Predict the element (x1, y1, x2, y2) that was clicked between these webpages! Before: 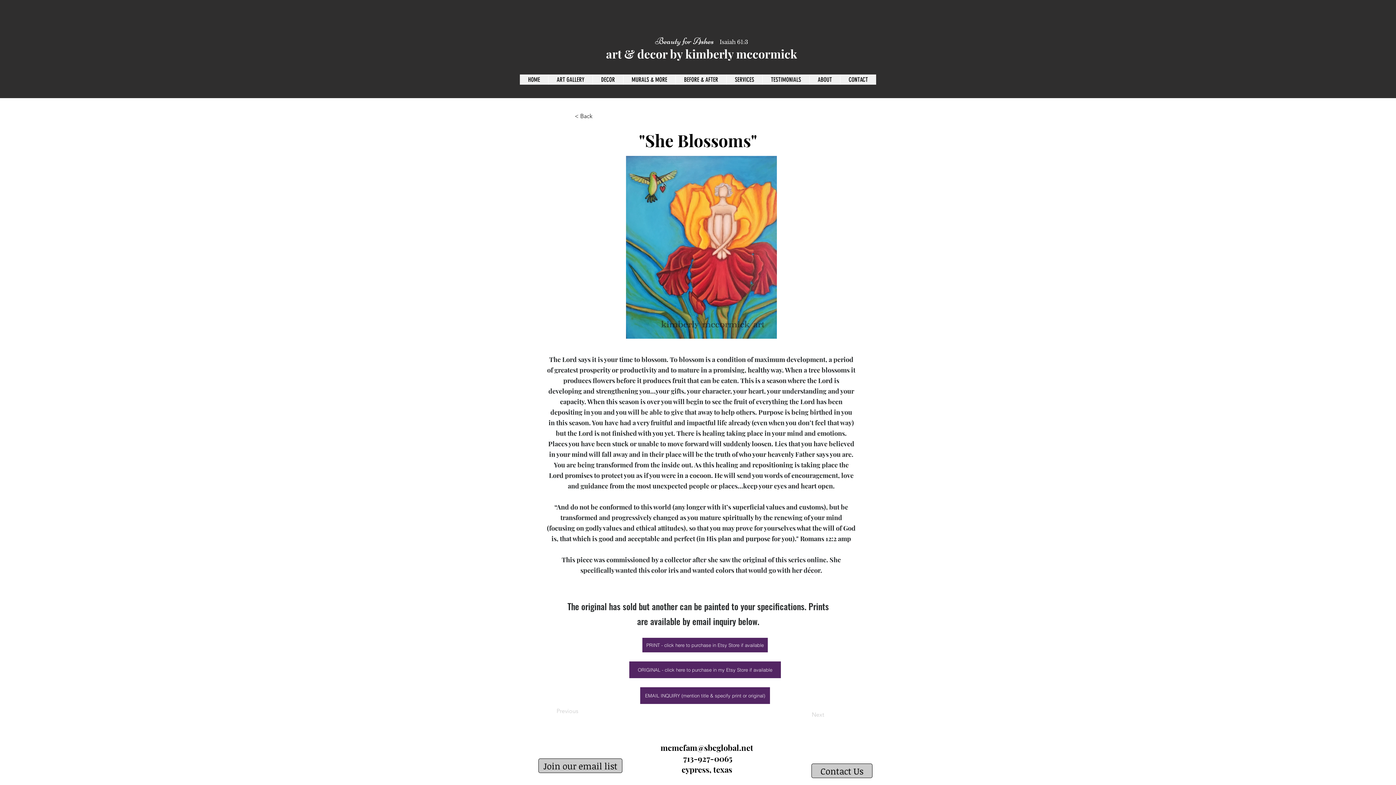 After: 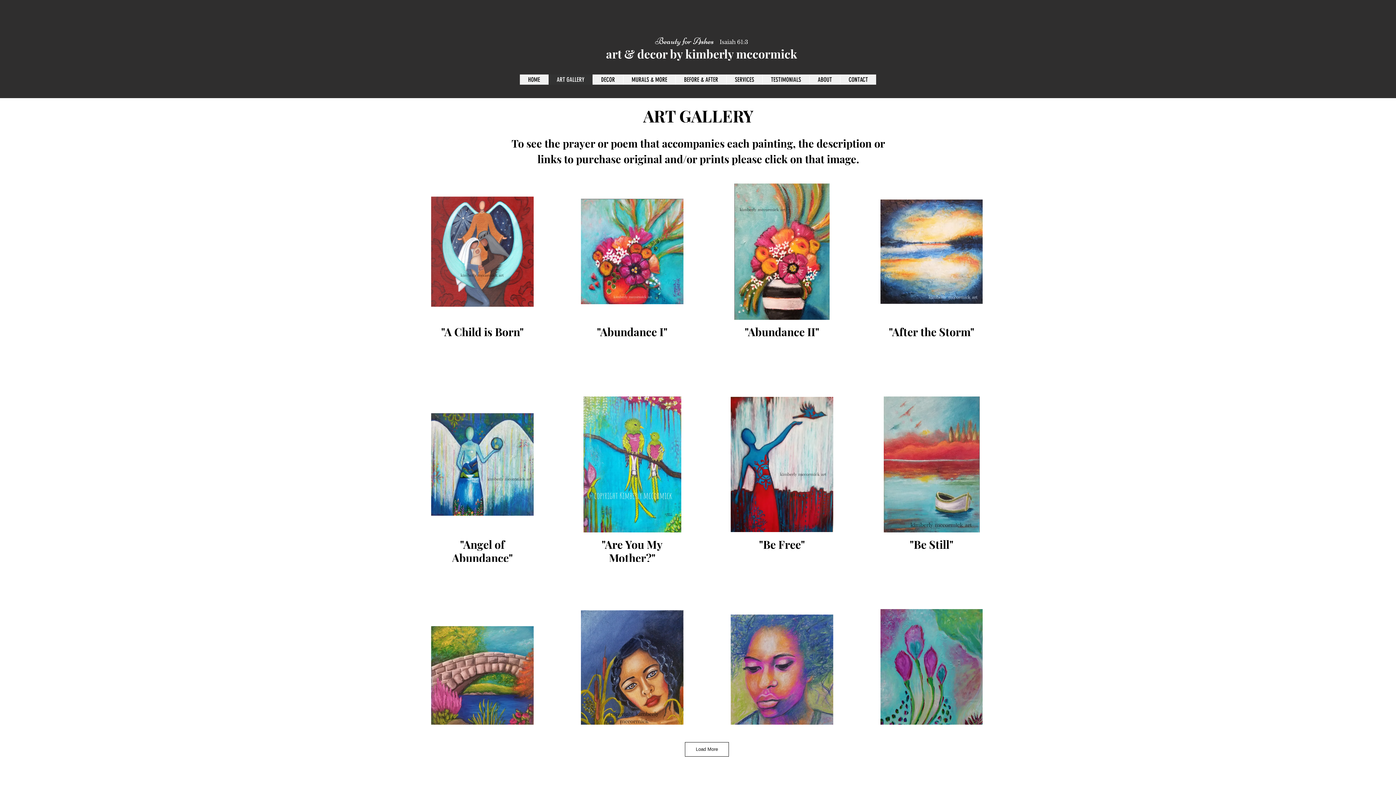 Action: bbox: (574, 109, 622, 123) label: < Back